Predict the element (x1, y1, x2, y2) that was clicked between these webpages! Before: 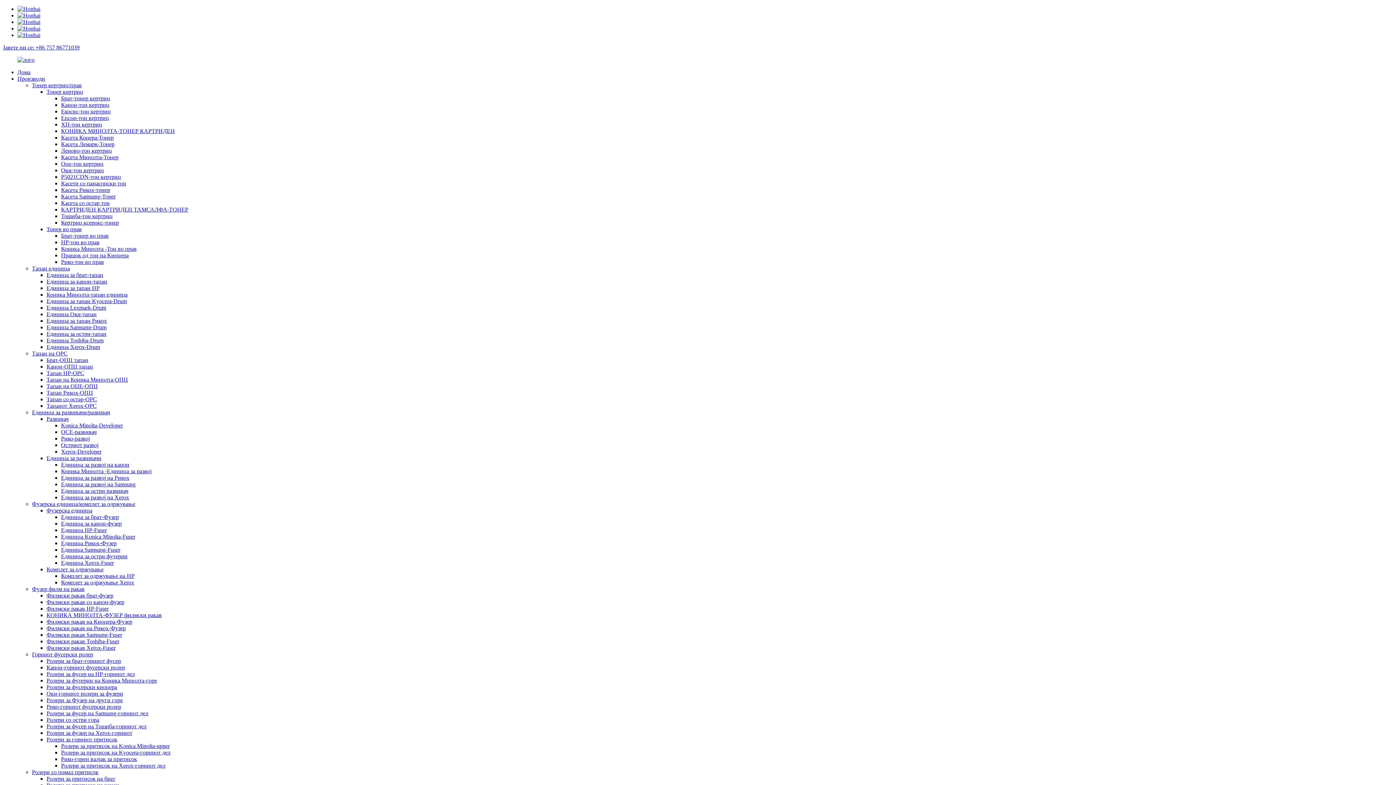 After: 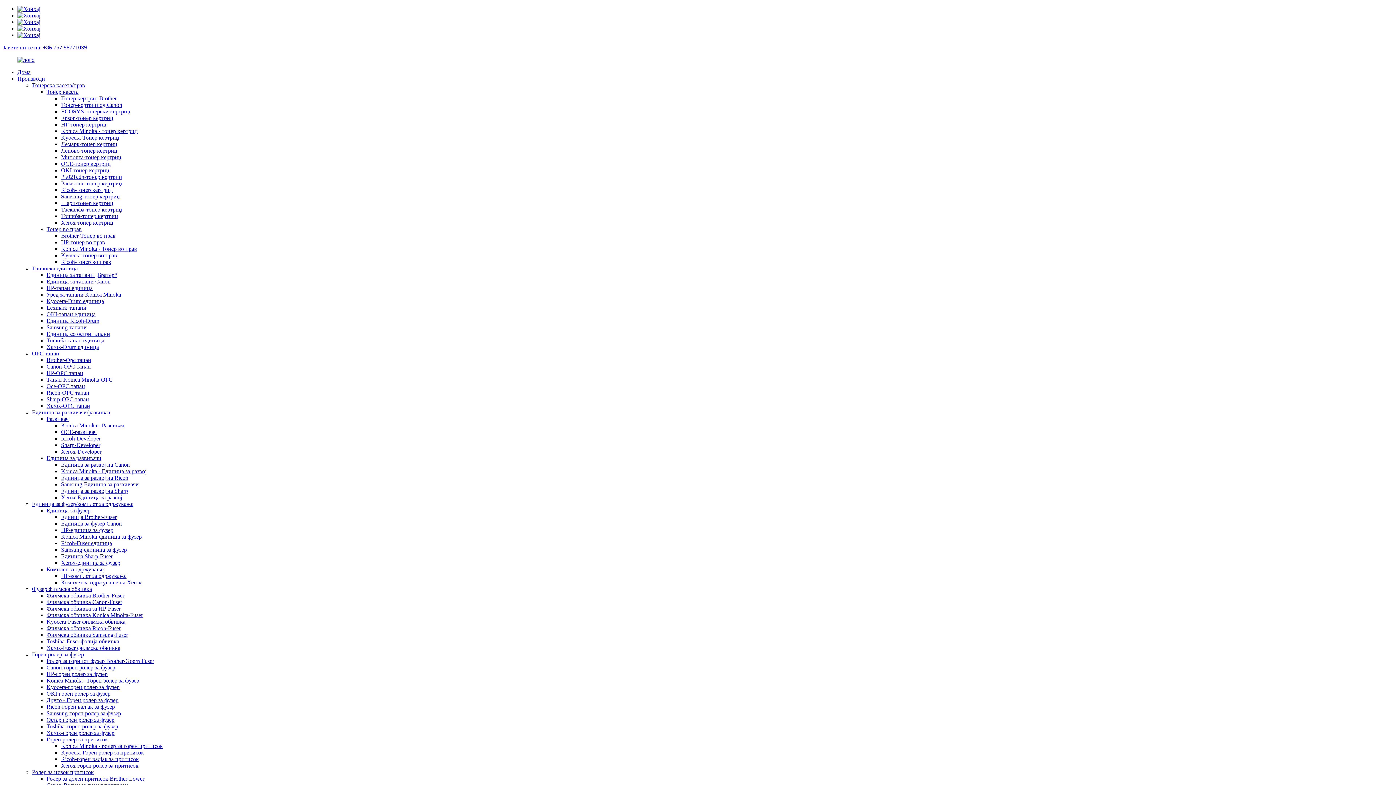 Action: bbox: (46, 776, 115, 782) label: Ролери за притисок на брат